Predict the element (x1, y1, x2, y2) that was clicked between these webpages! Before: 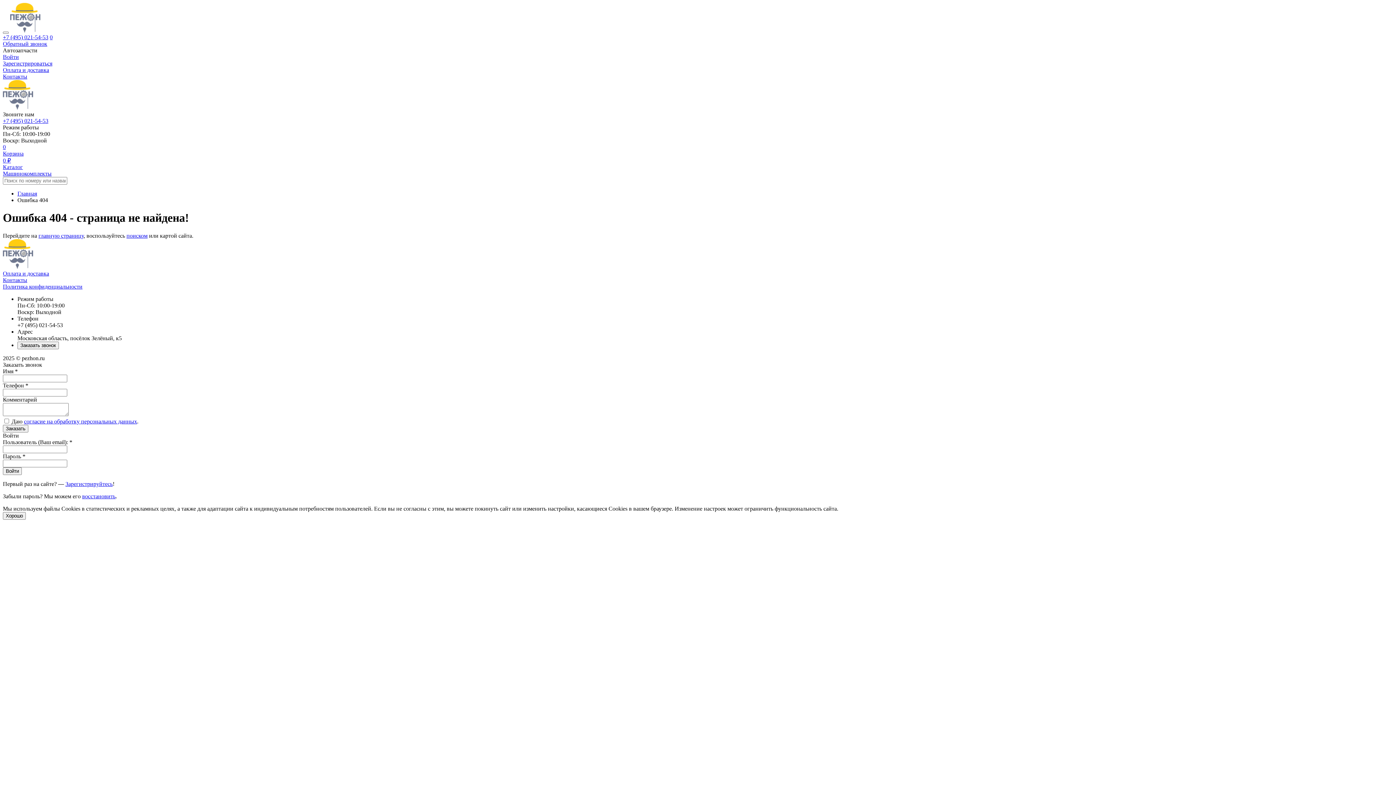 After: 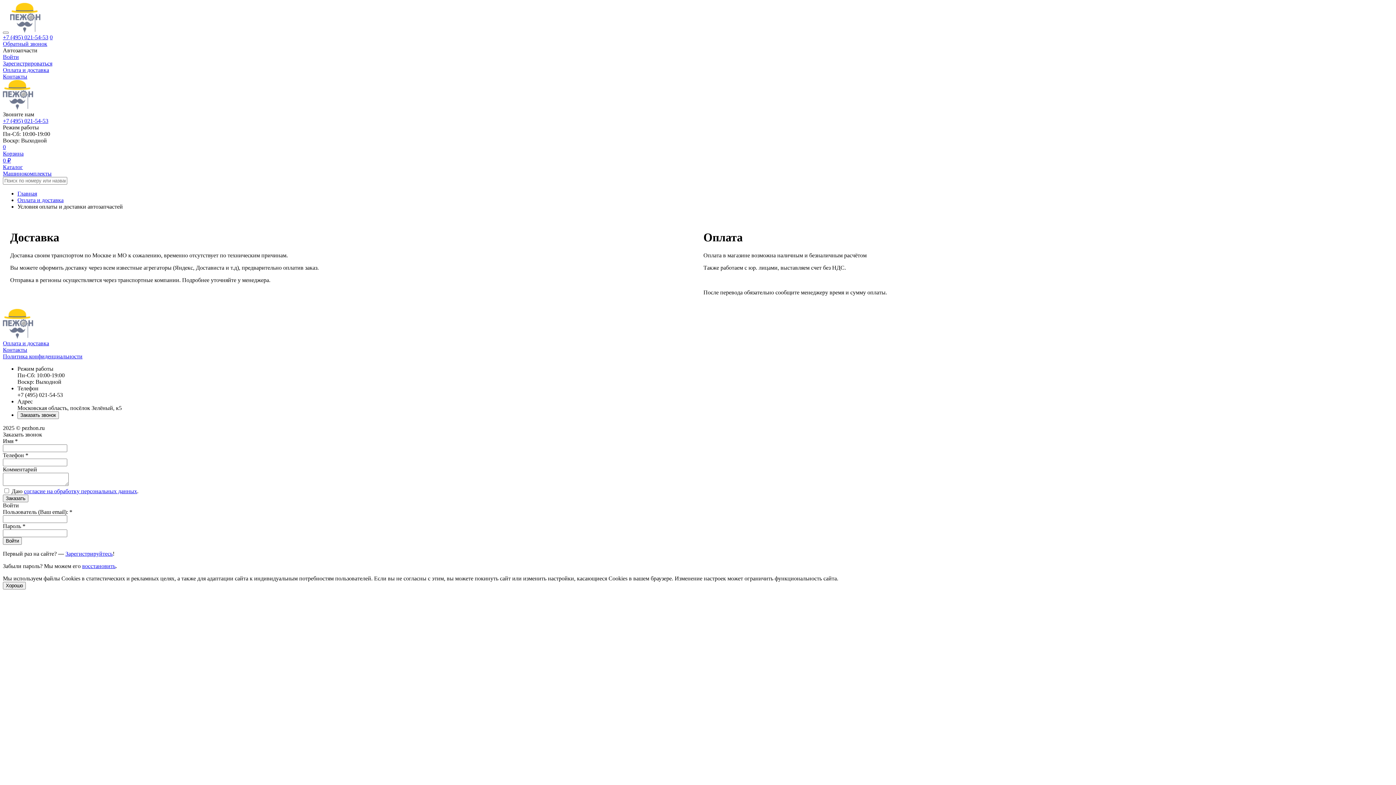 Action: bbox: (2, 66, 49, 73) label: Оплата и доставка